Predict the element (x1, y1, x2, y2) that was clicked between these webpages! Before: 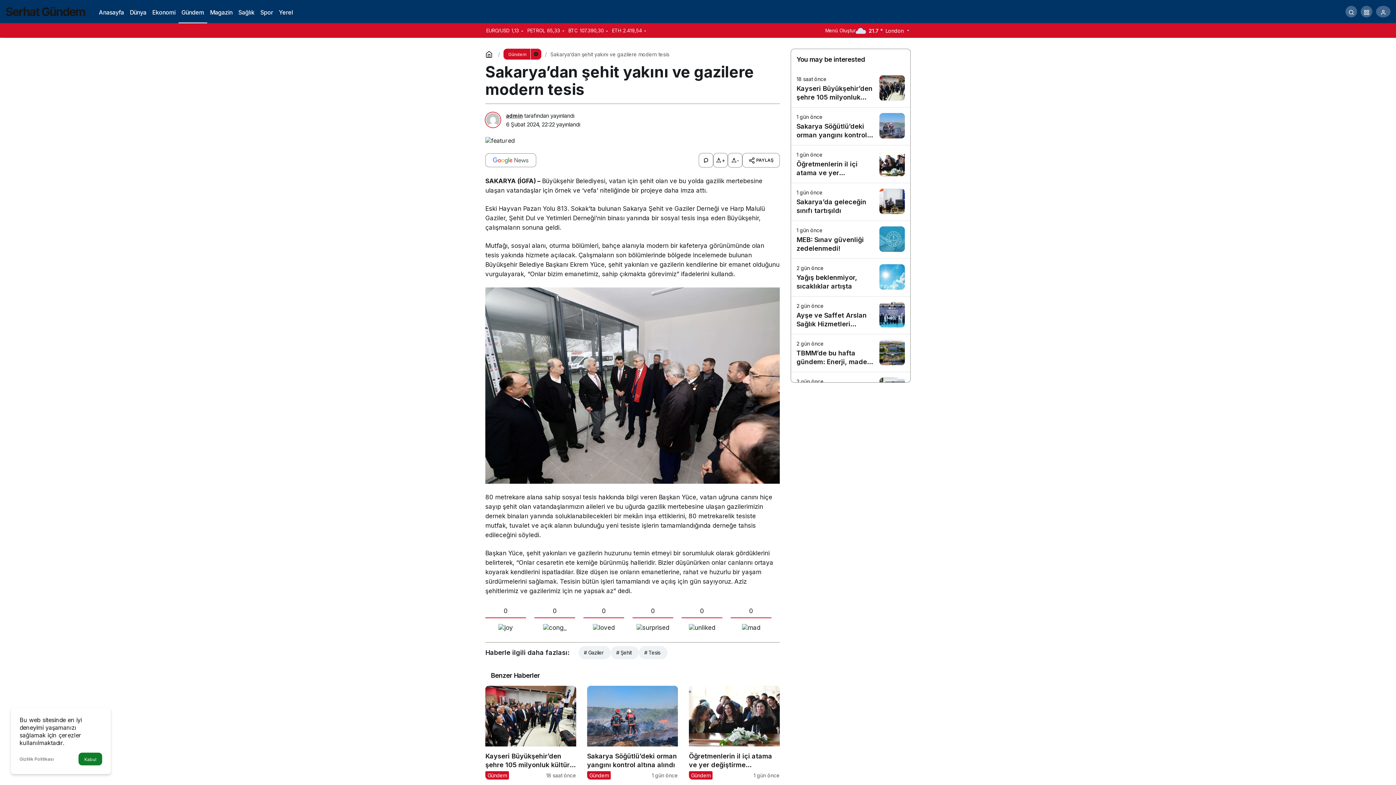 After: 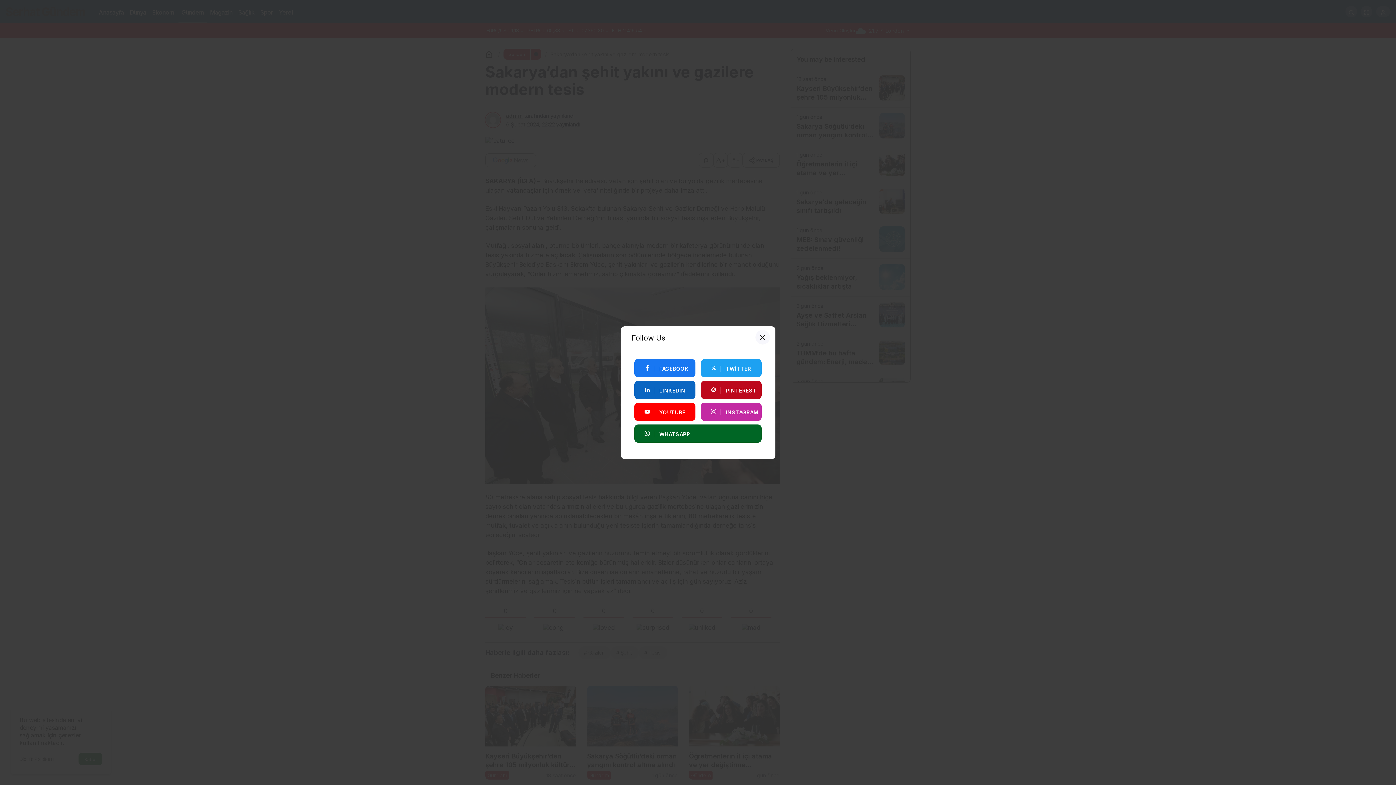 Action: label: + bbox: (713, 153, 728, 167)